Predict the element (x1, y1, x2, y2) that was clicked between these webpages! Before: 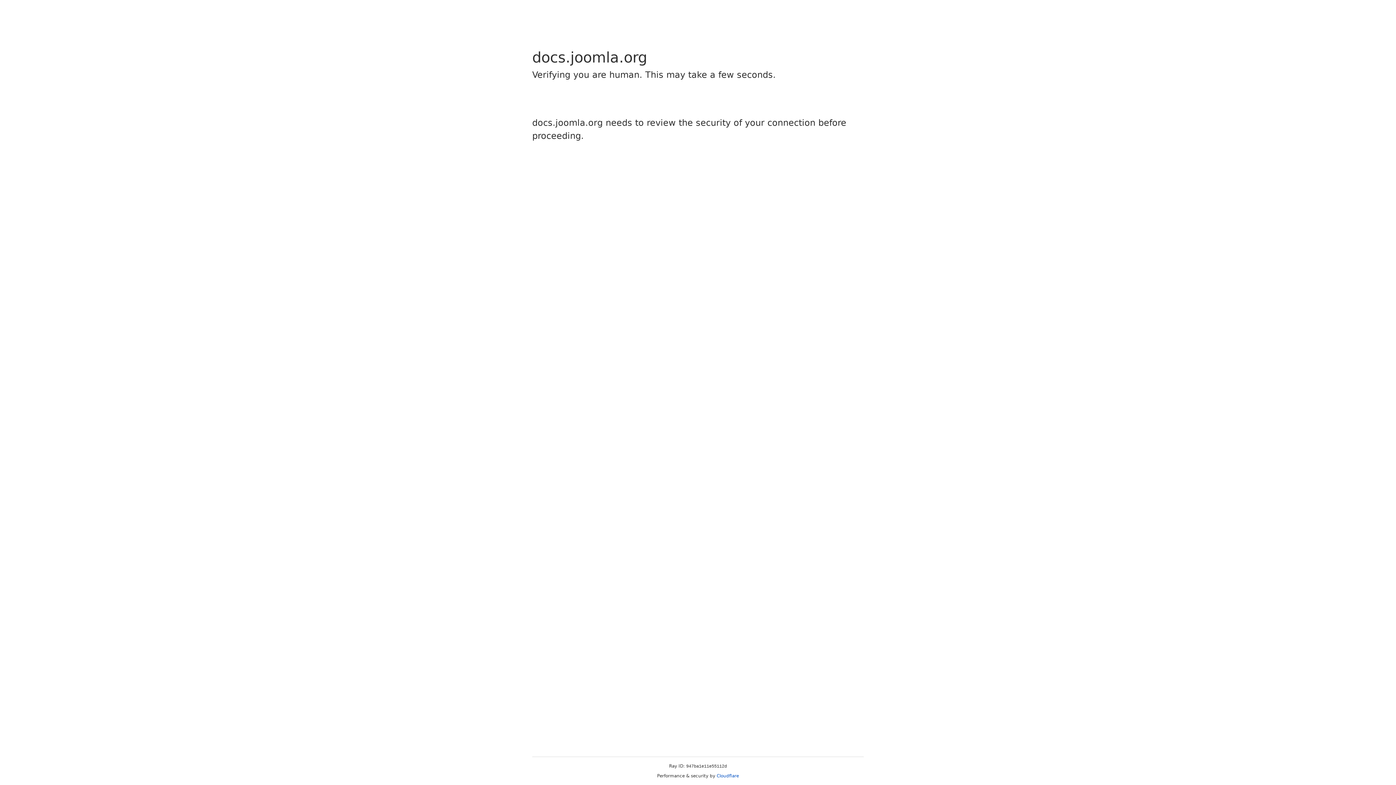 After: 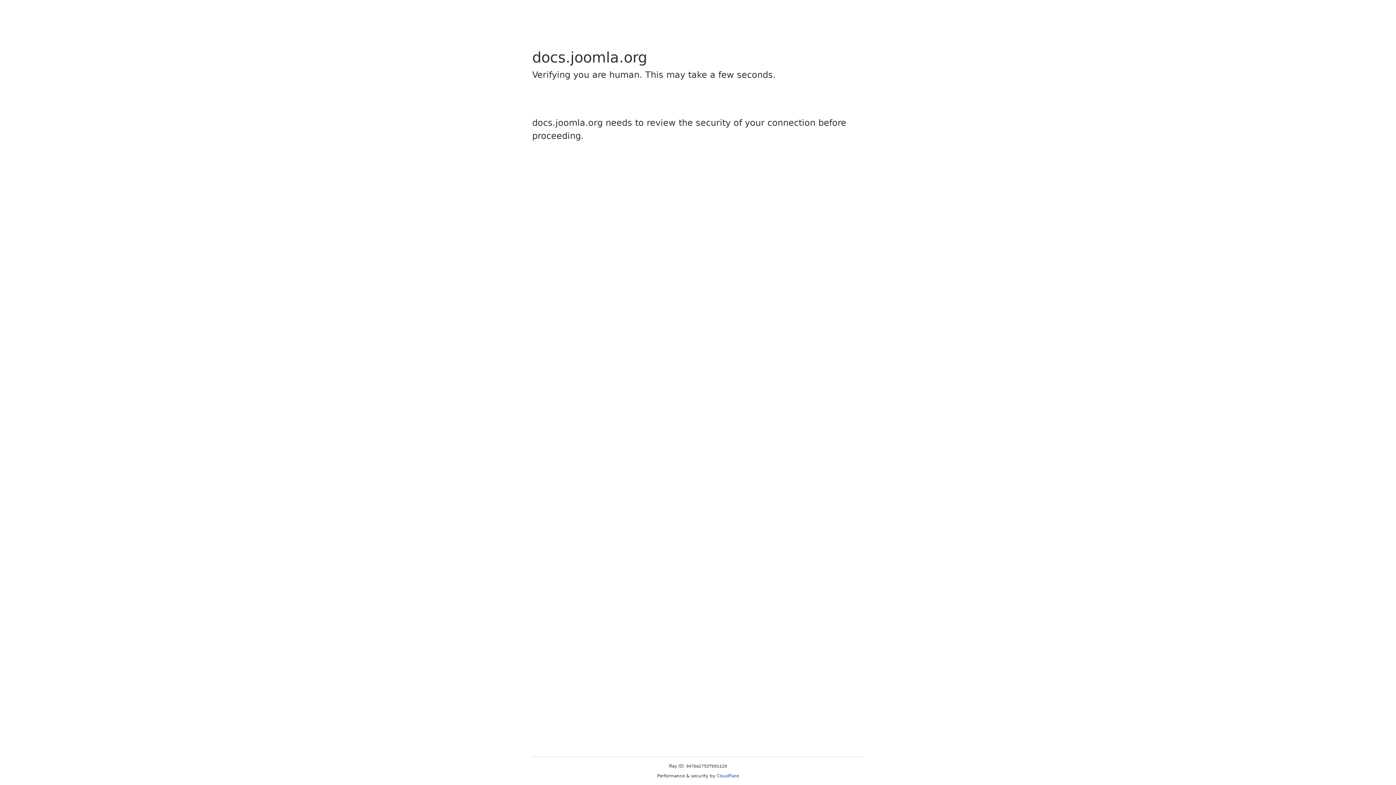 Action: label: Cloudflare bbox: (716, 773, 739, 778)